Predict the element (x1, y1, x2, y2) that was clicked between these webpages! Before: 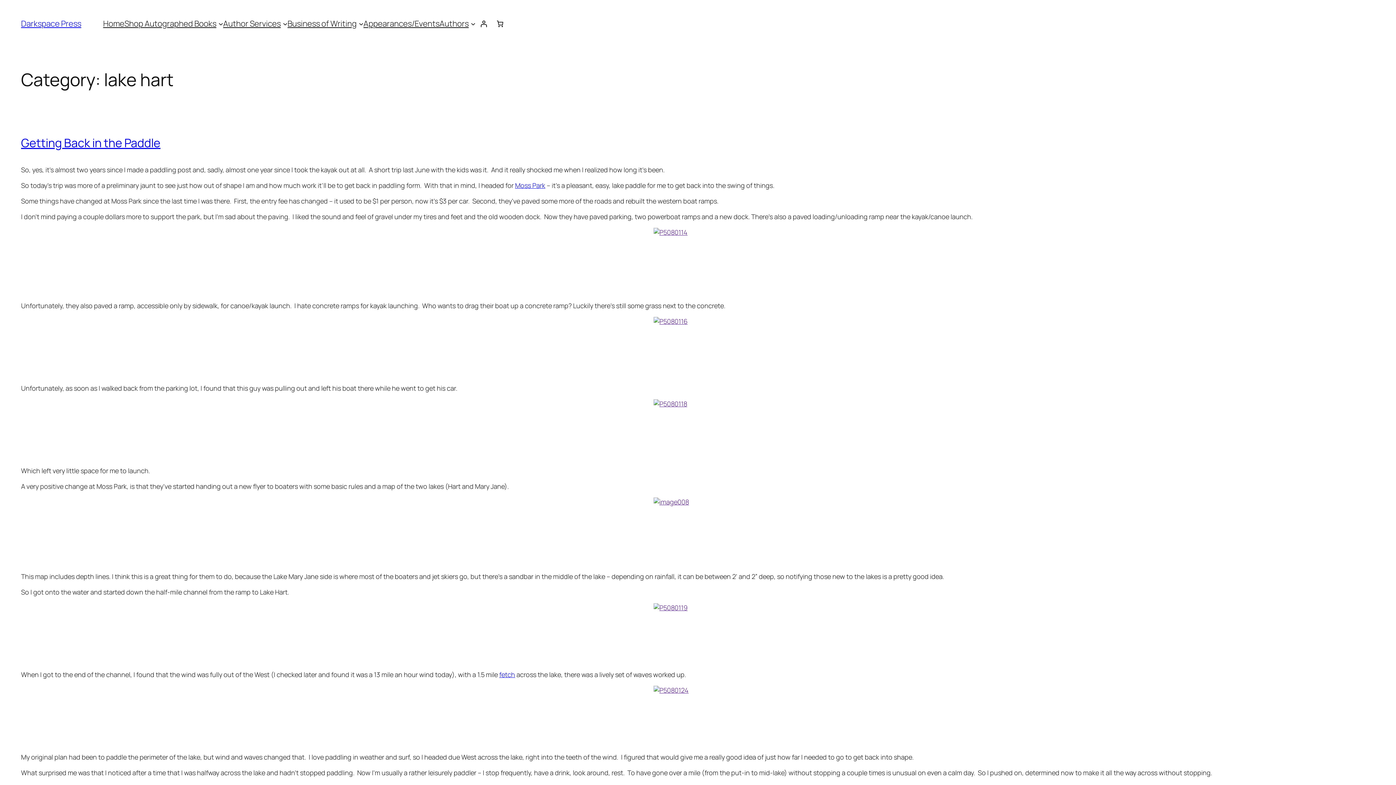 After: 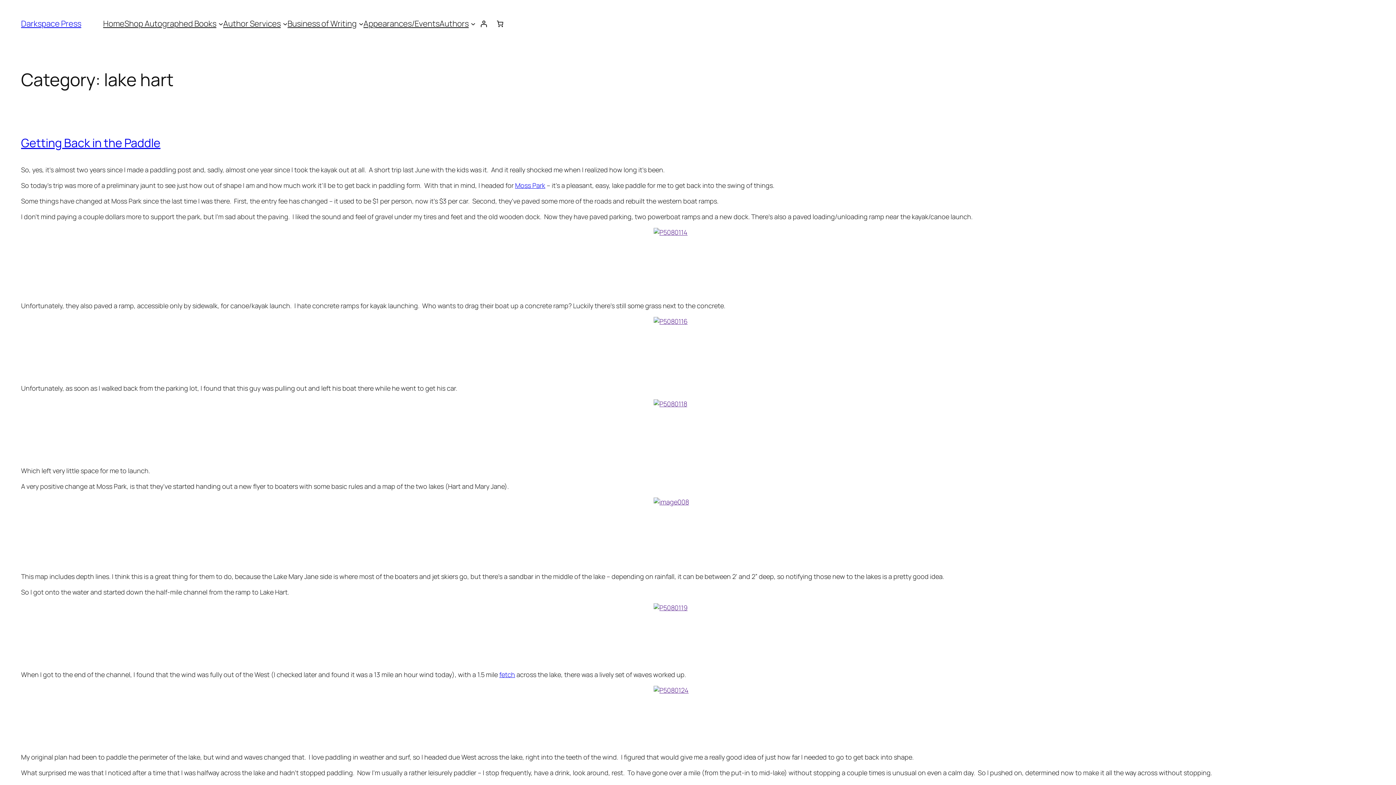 Action: bbox: (21, 497, 1375, 565)